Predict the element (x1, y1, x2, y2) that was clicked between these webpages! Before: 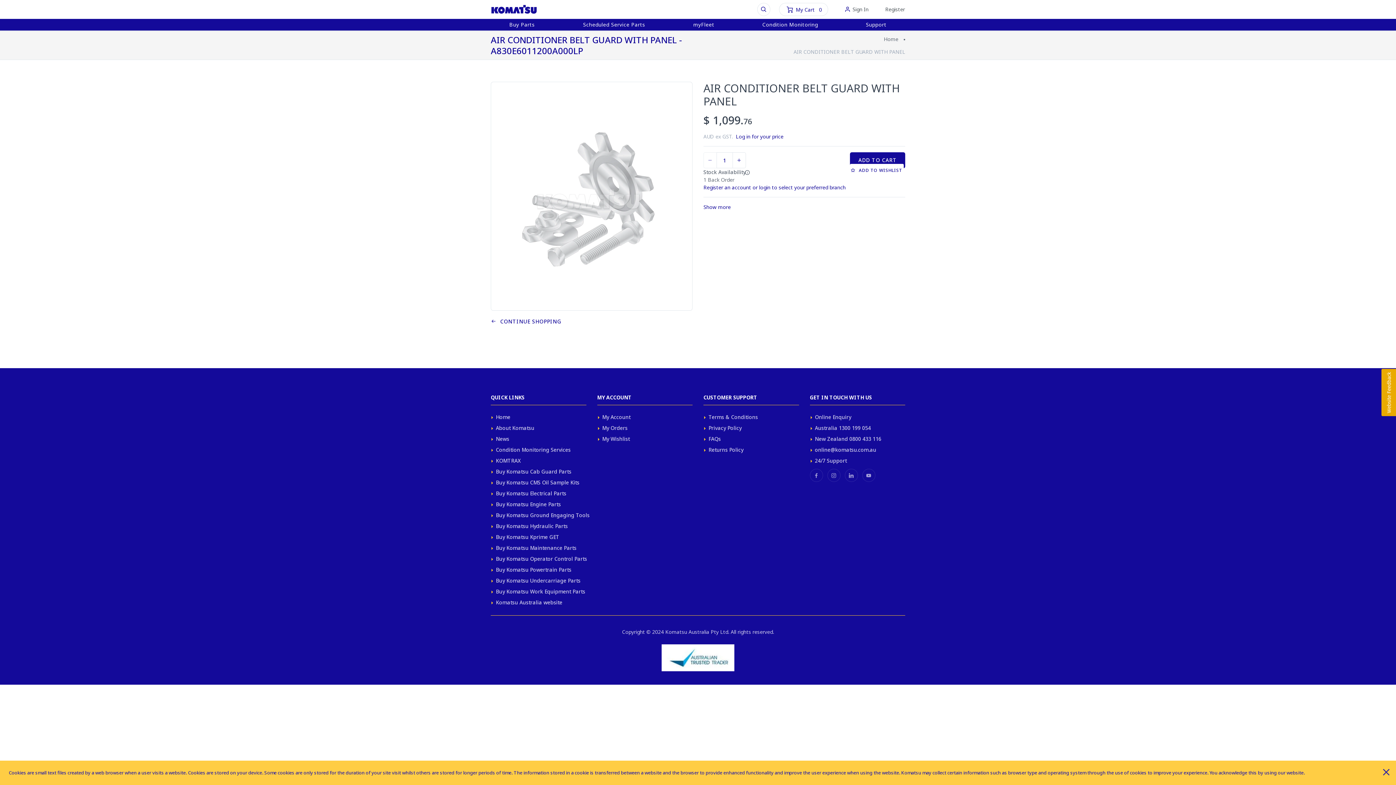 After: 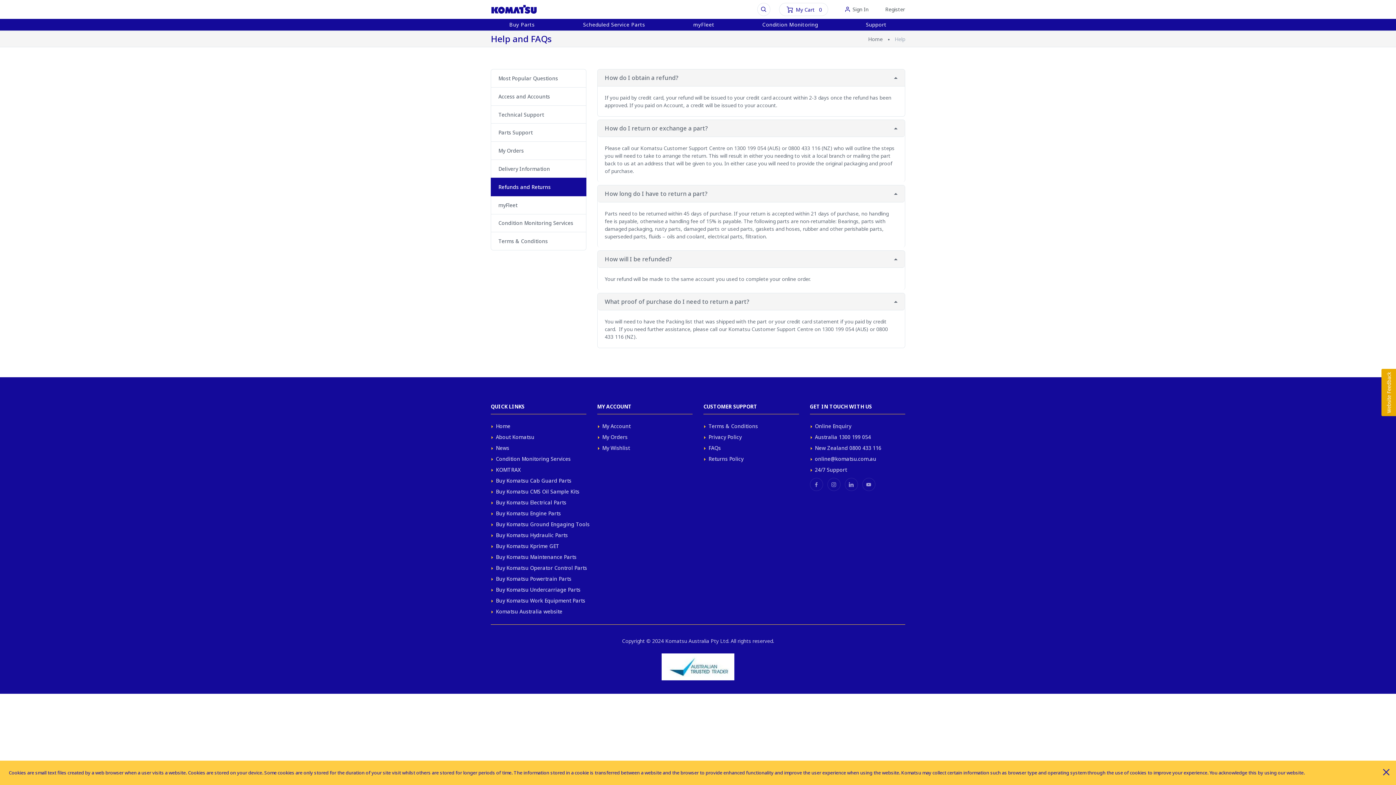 Action: bbox: (708, 445, 743, 454) label: Returns Policy